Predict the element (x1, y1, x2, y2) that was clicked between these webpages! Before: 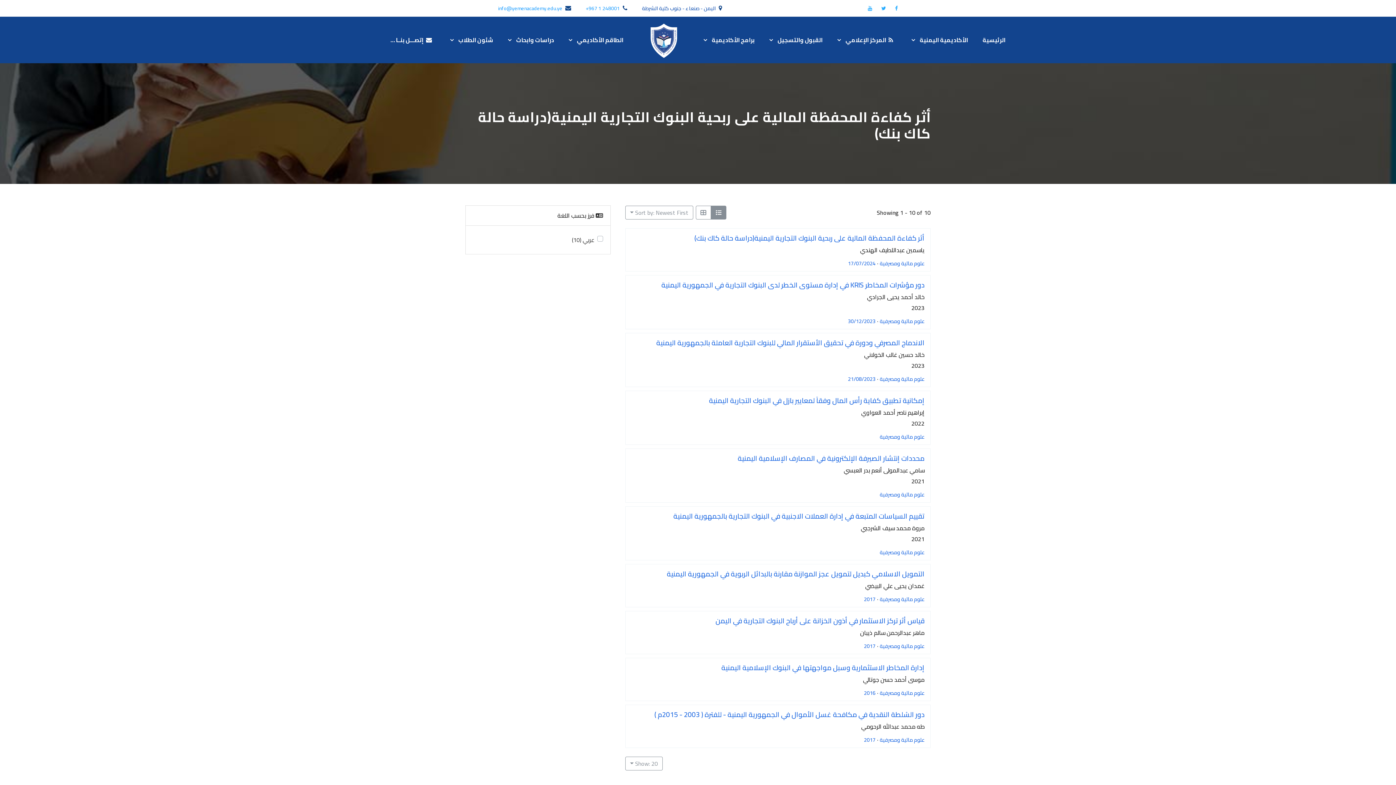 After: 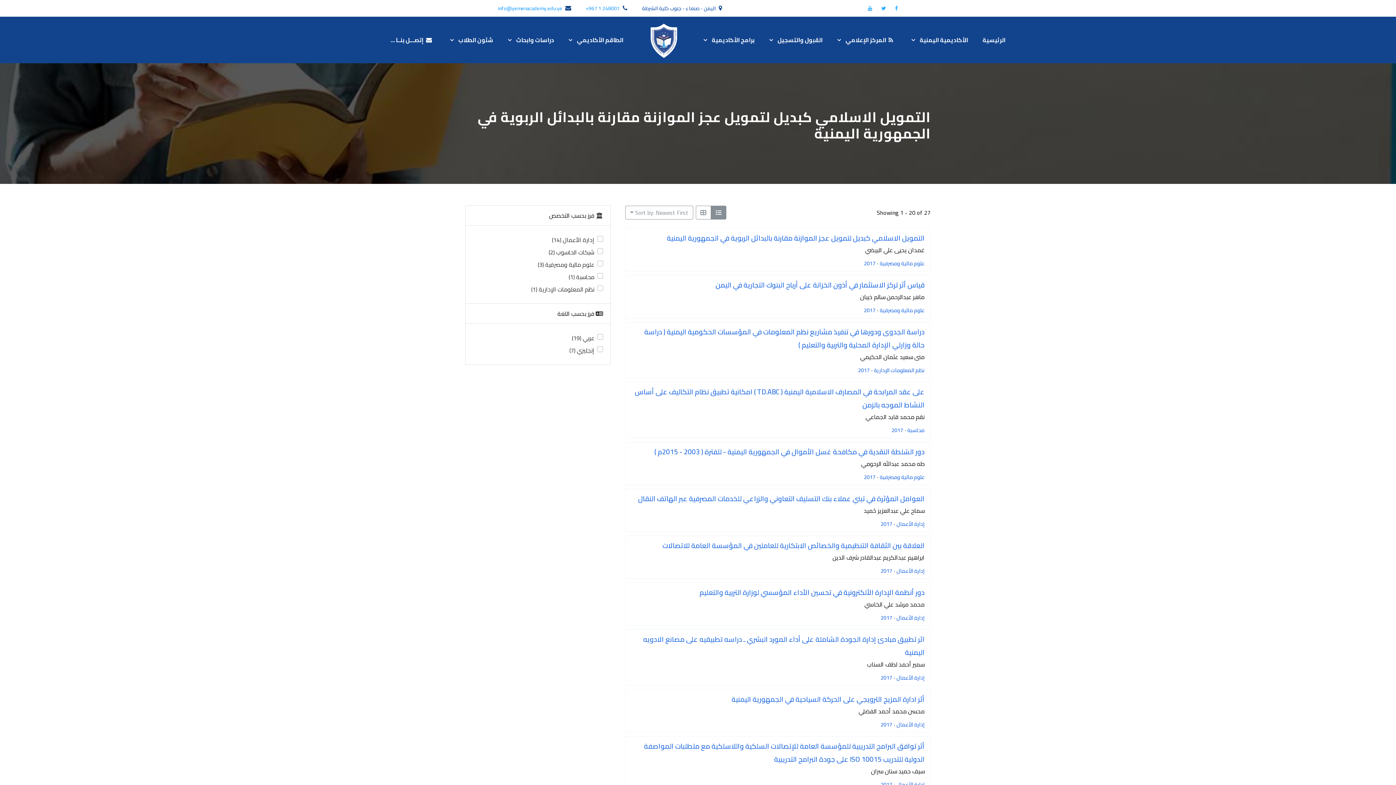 Action: bbox: (864, 641, 875, 651) label: 2017